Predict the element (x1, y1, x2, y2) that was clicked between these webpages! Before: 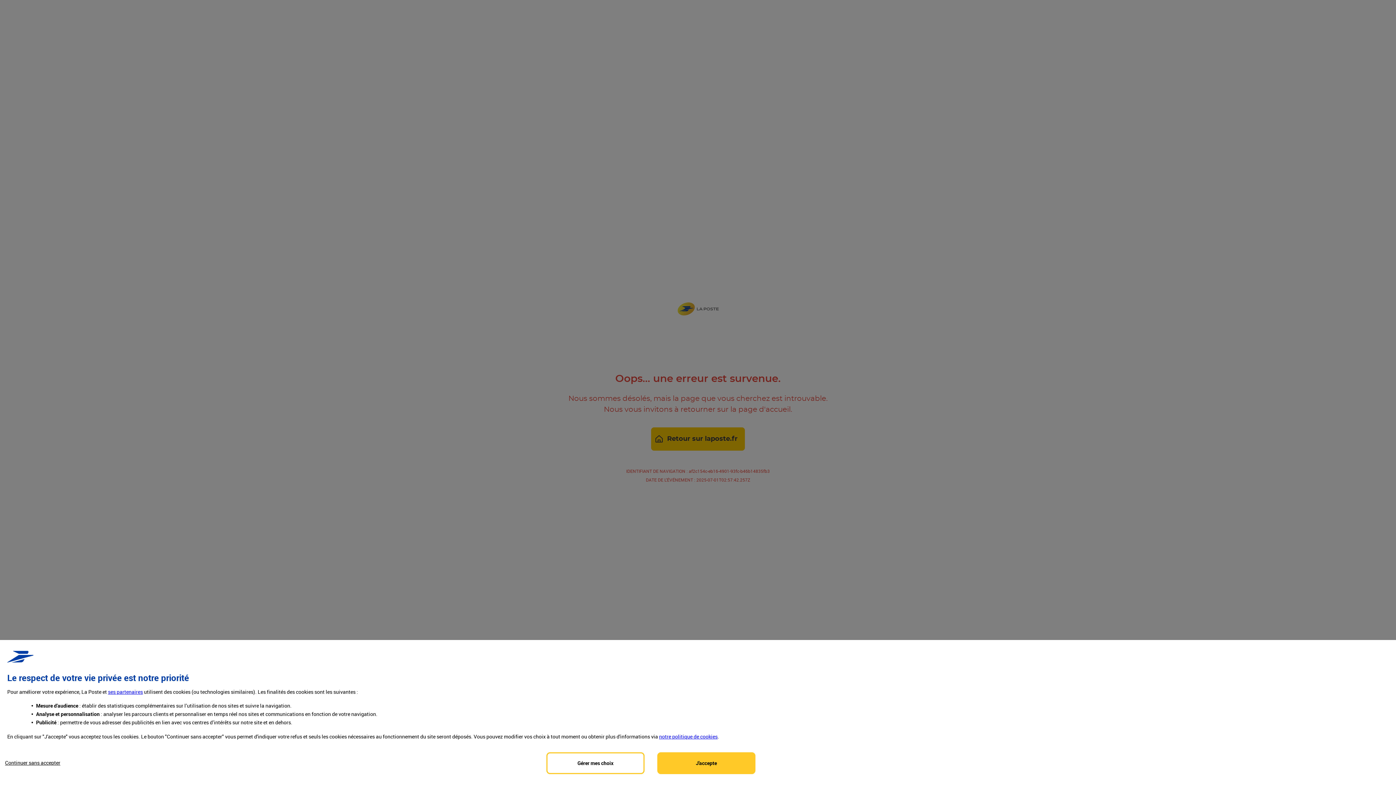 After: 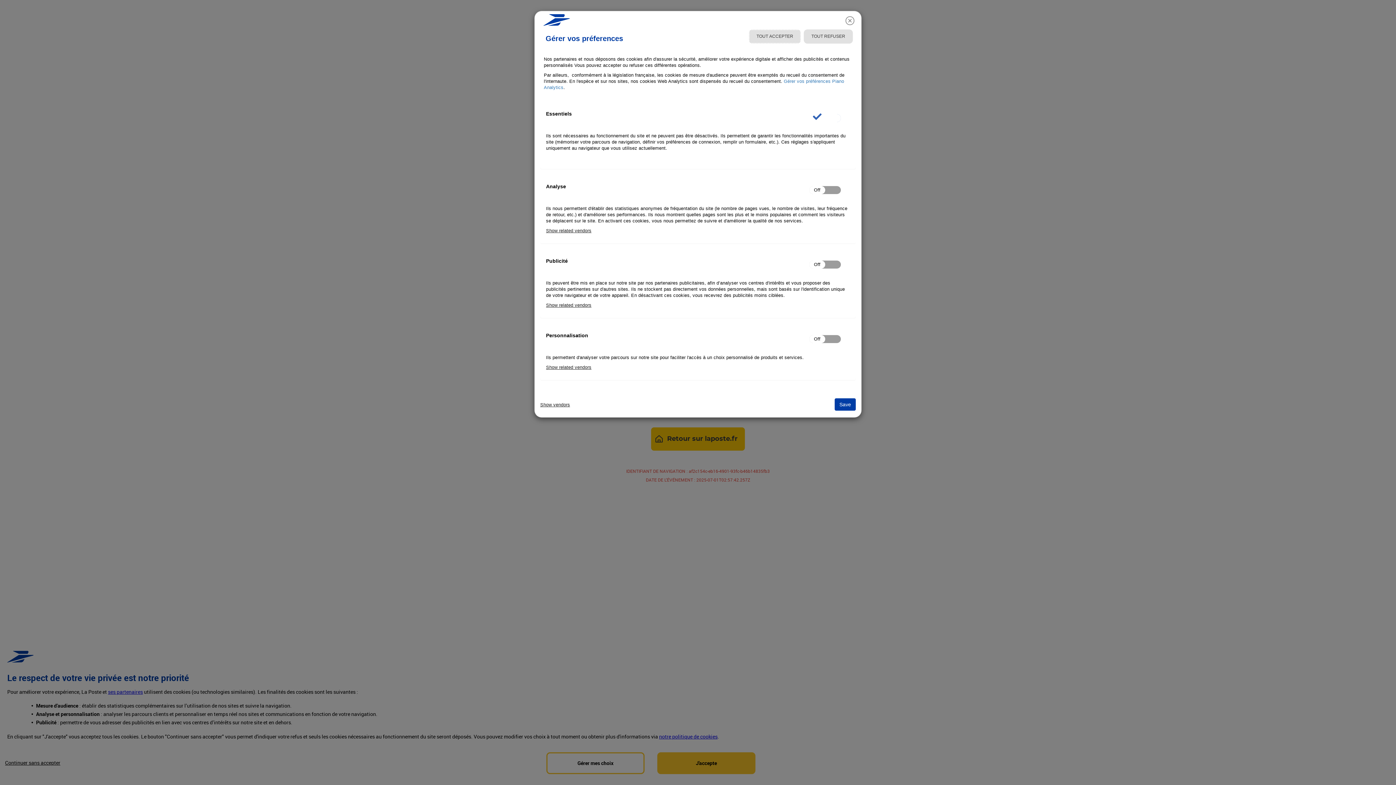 Action: bbox: (108, 689, 142, 695) label:  partenaires